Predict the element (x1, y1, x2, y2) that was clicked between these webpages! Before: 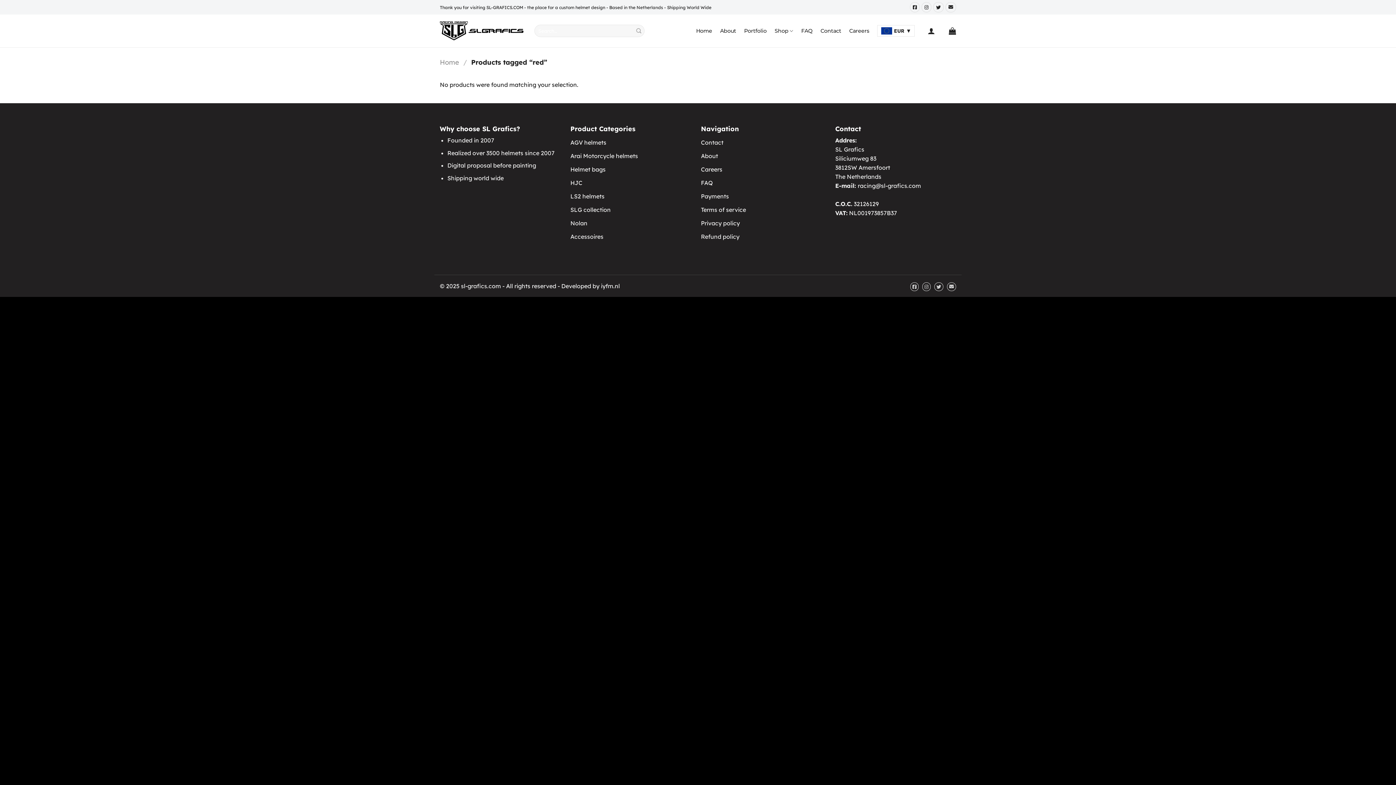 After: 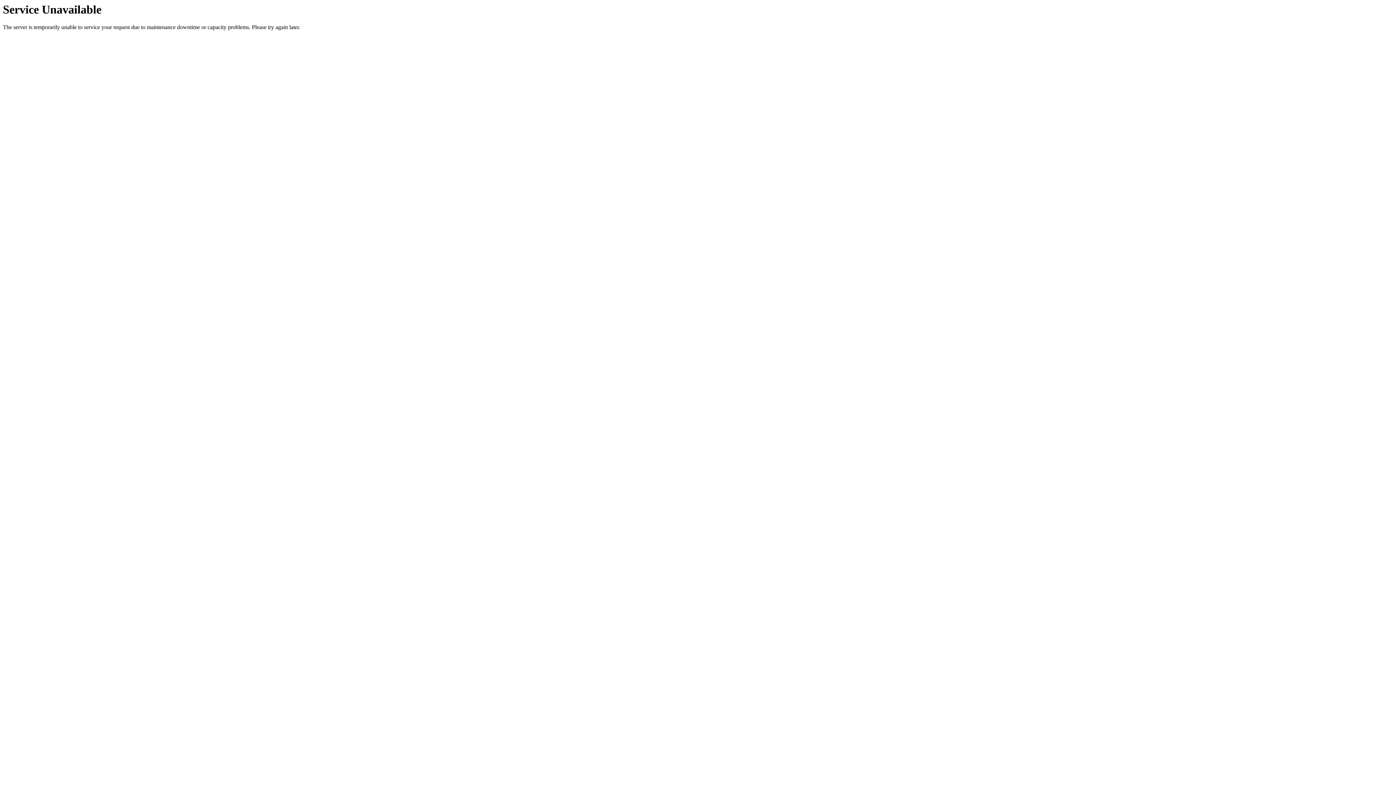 Action: label: Contact bbox: (820, 24, 841, 37)